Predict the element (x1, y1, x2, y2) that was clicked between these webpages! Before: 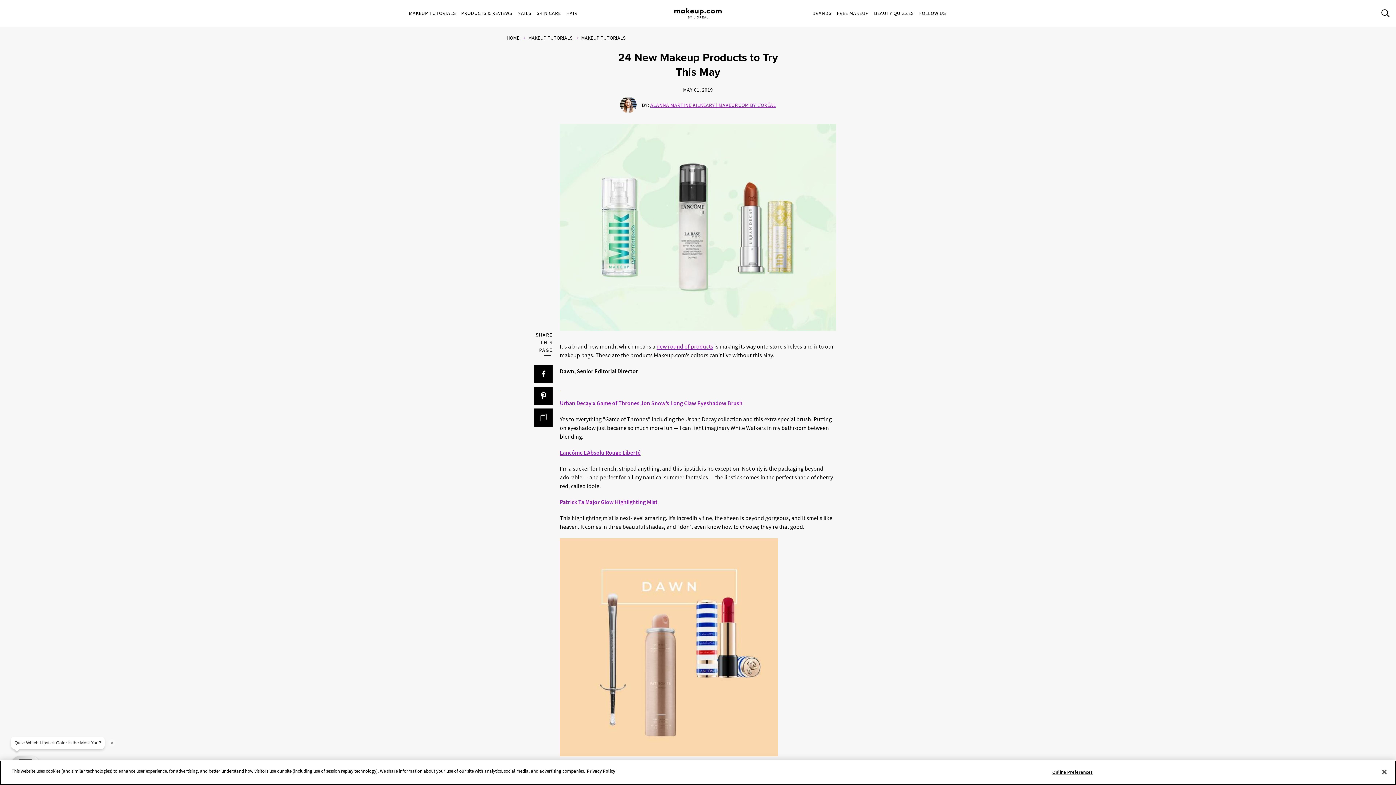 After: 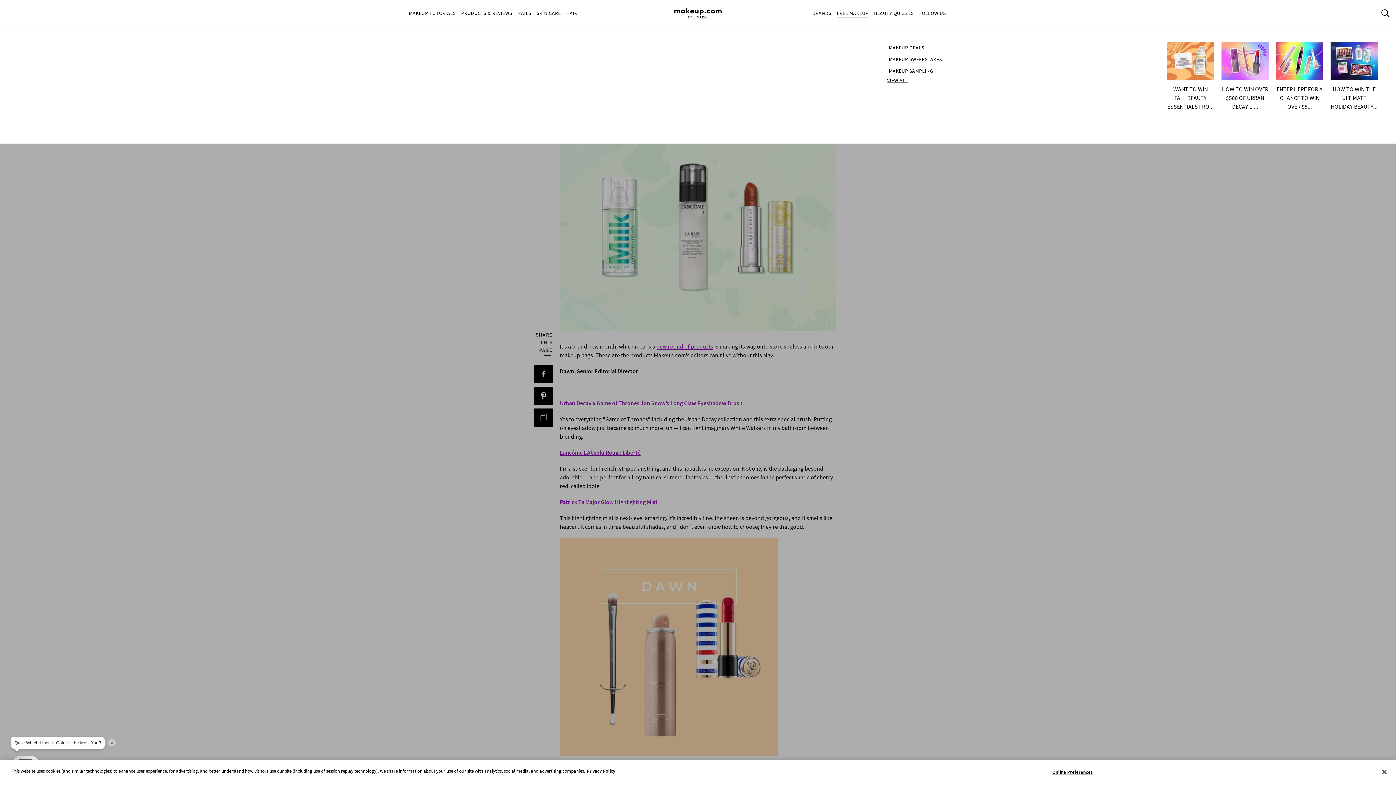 Action: bbox: (836, 9, 868, 17) label: FREE MAKEUP